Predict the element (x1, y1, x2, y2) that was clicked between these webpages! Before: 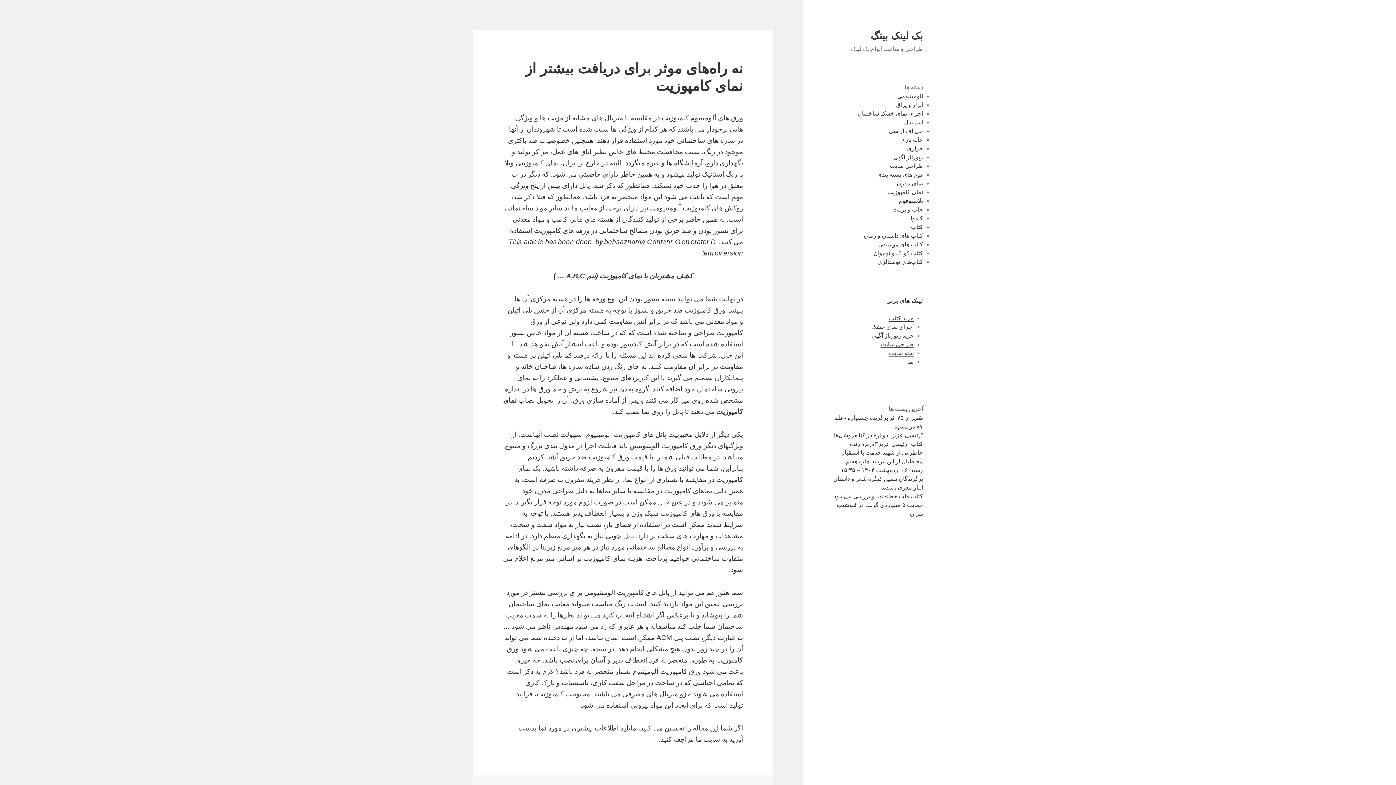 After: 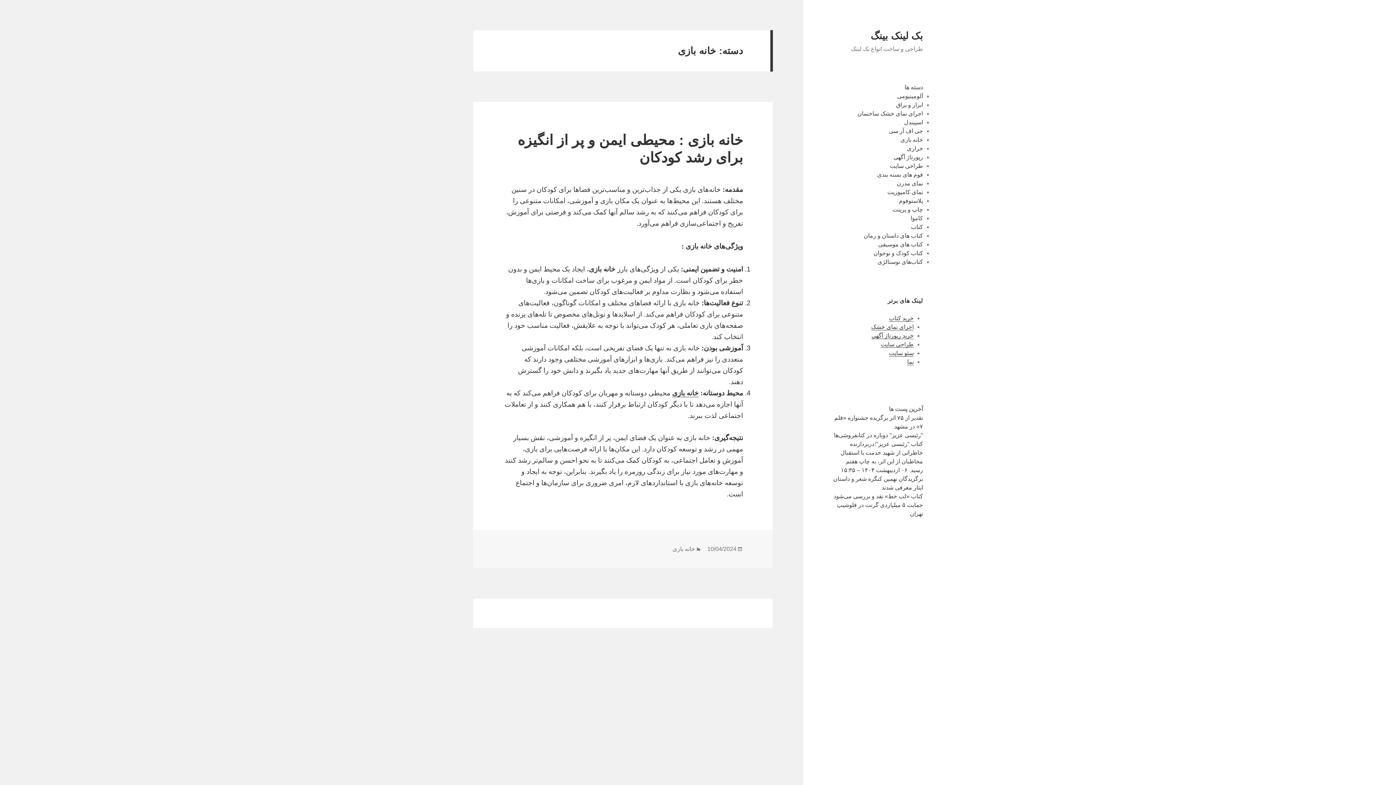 Action: label: خانه بازی bbox: (900, 136, 923, 142)